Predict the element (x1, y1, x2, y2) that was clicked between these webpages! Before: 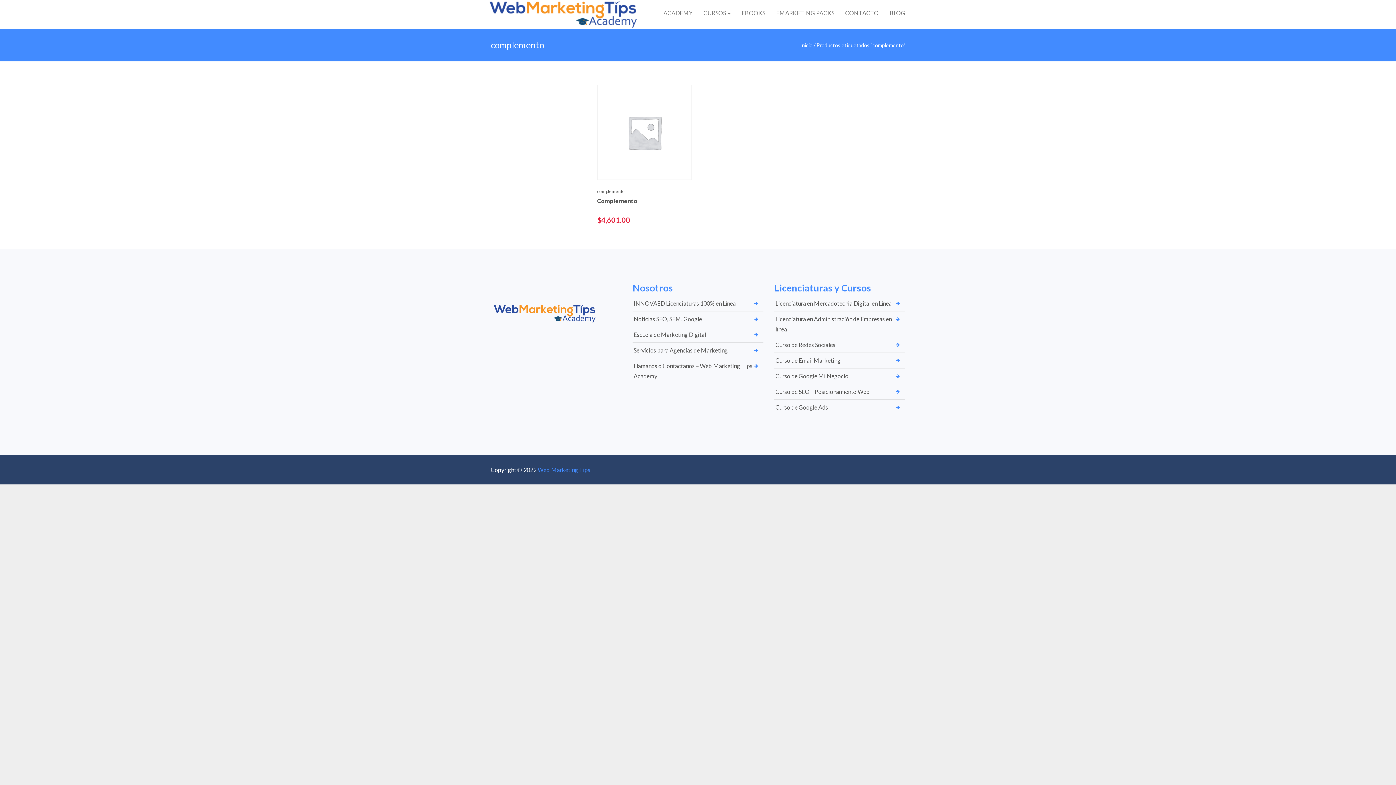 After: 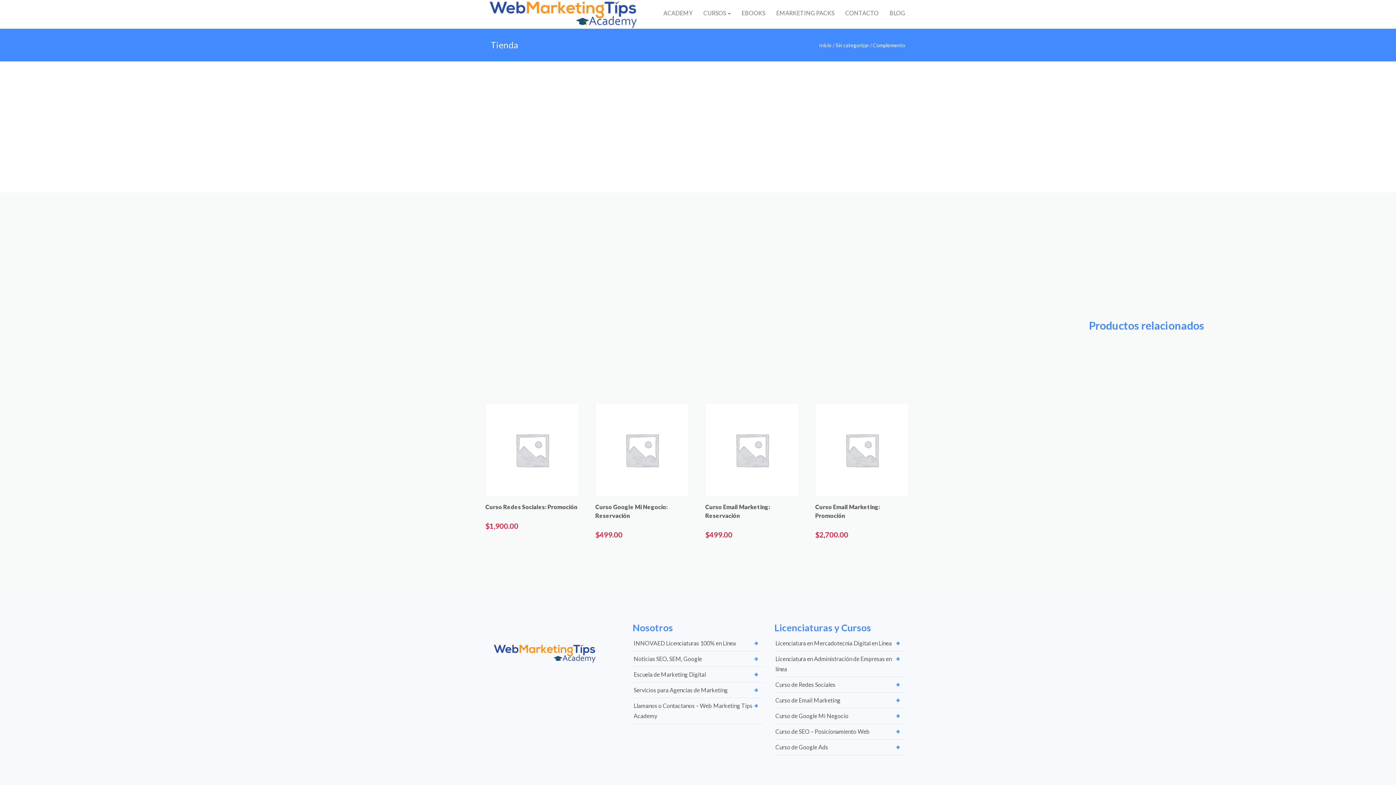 Action: bbox: (597, 85, 692, 179)